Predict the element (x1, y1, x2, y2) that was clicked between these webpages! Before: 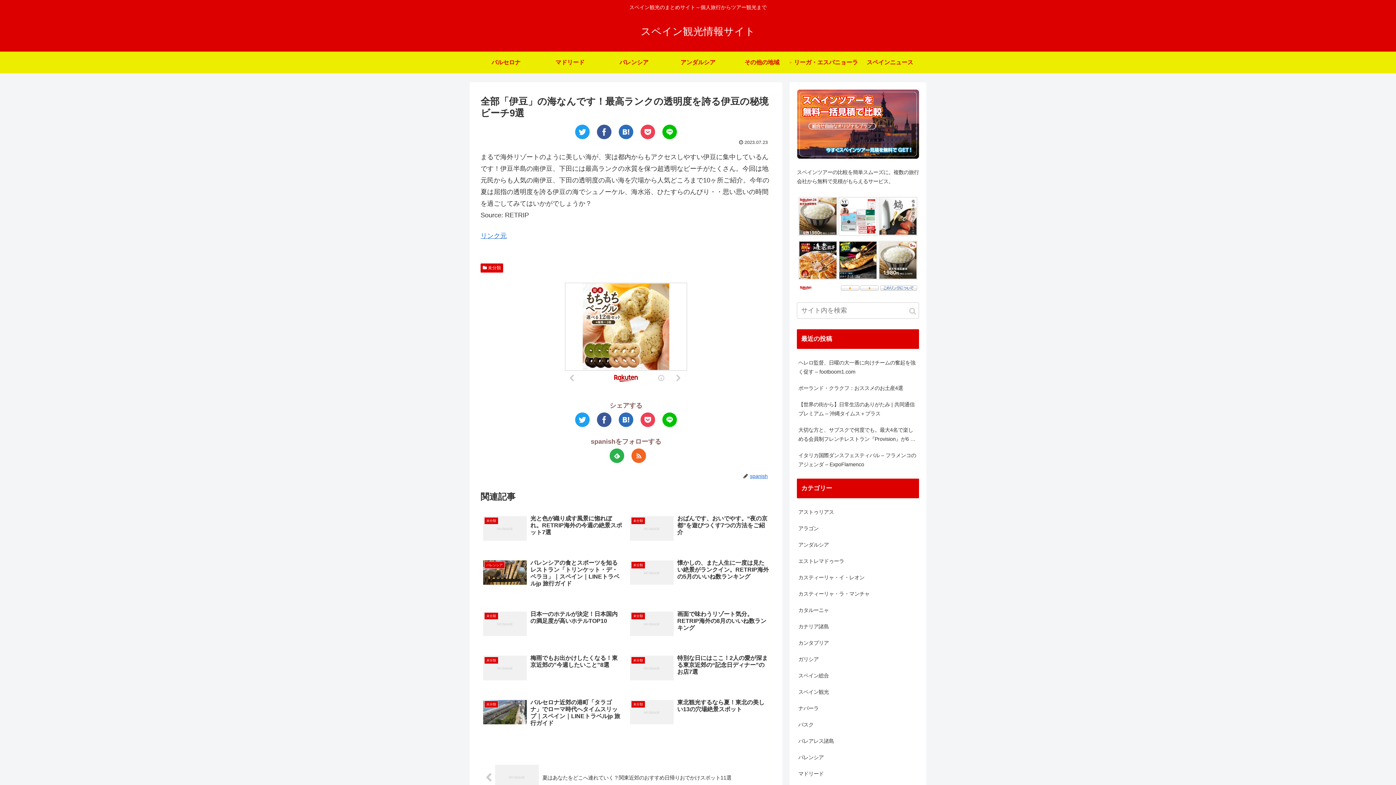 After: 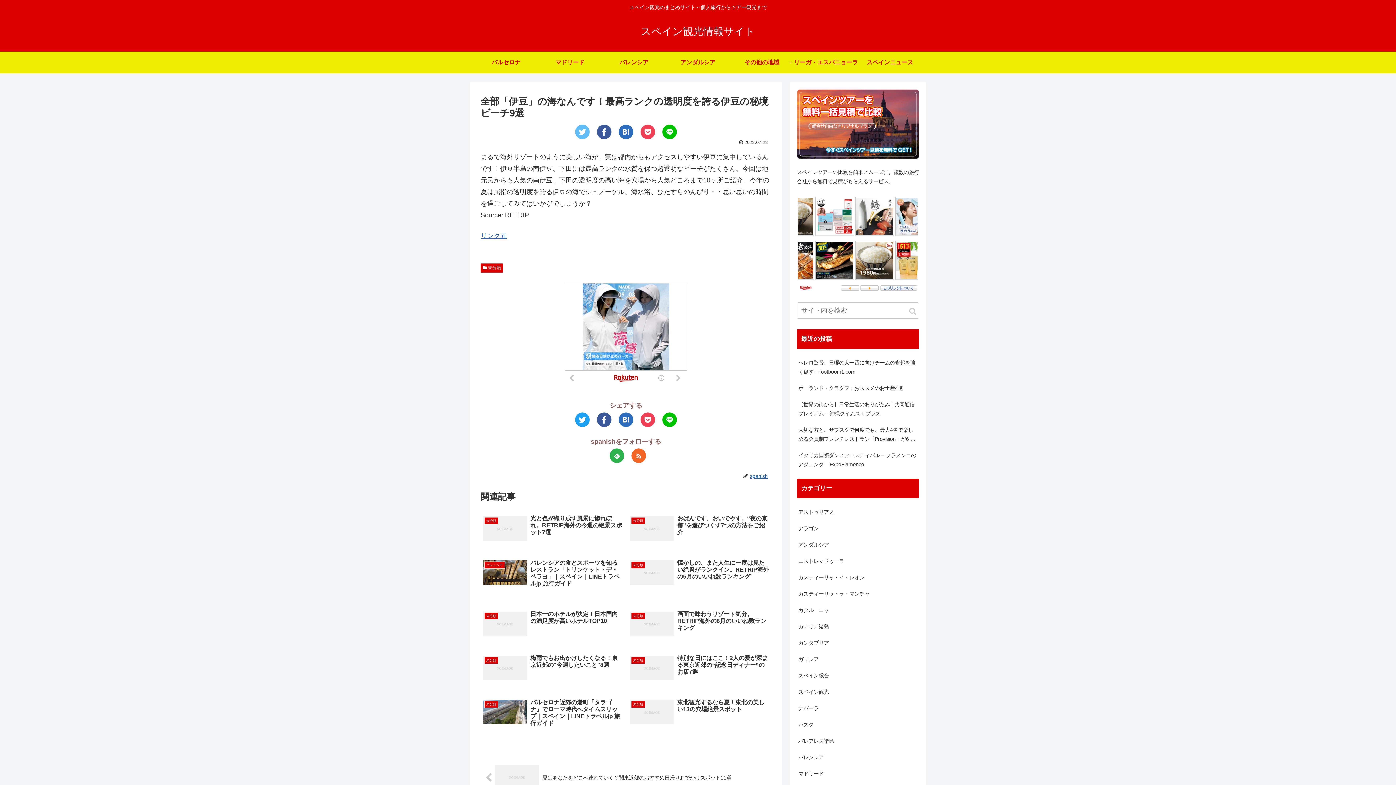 Action: bbox: (575, 124, 589, 139)